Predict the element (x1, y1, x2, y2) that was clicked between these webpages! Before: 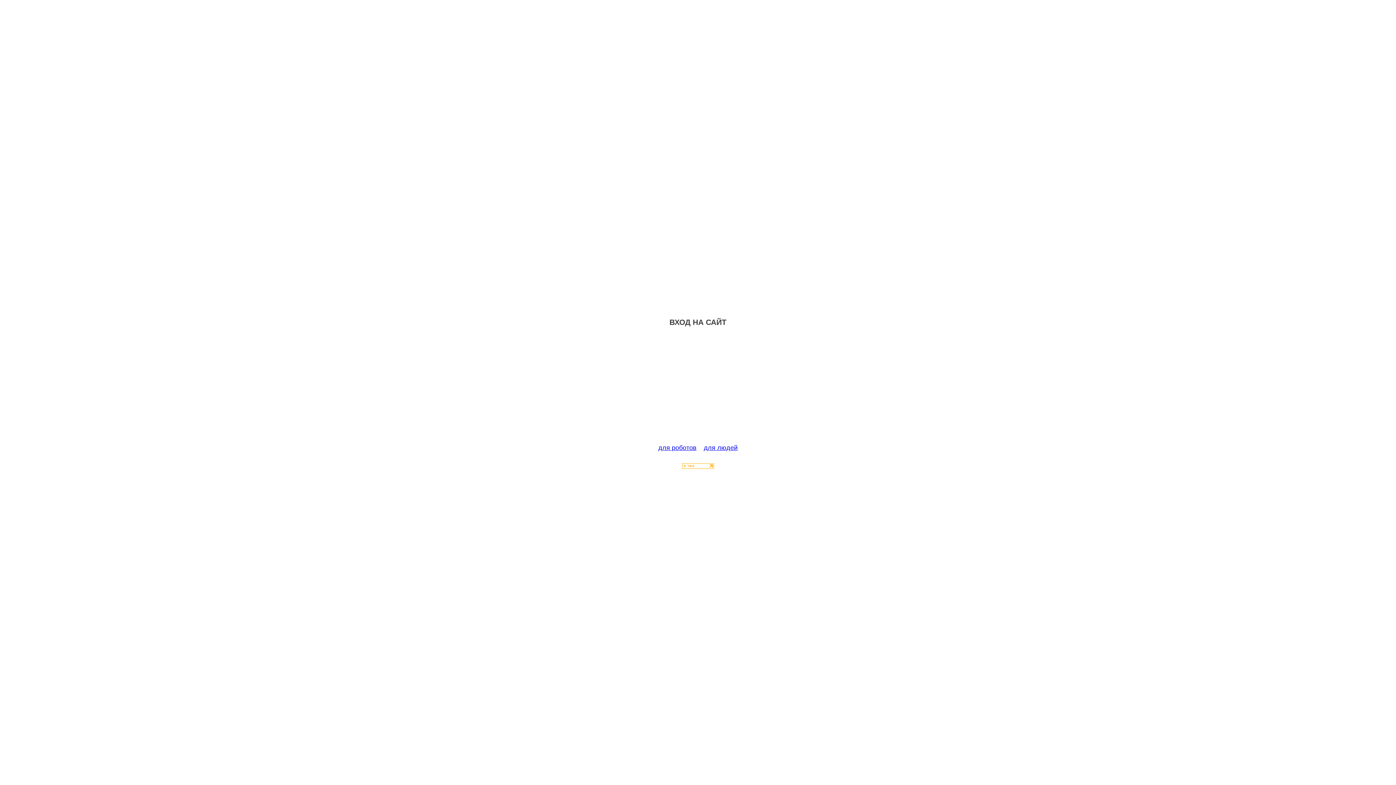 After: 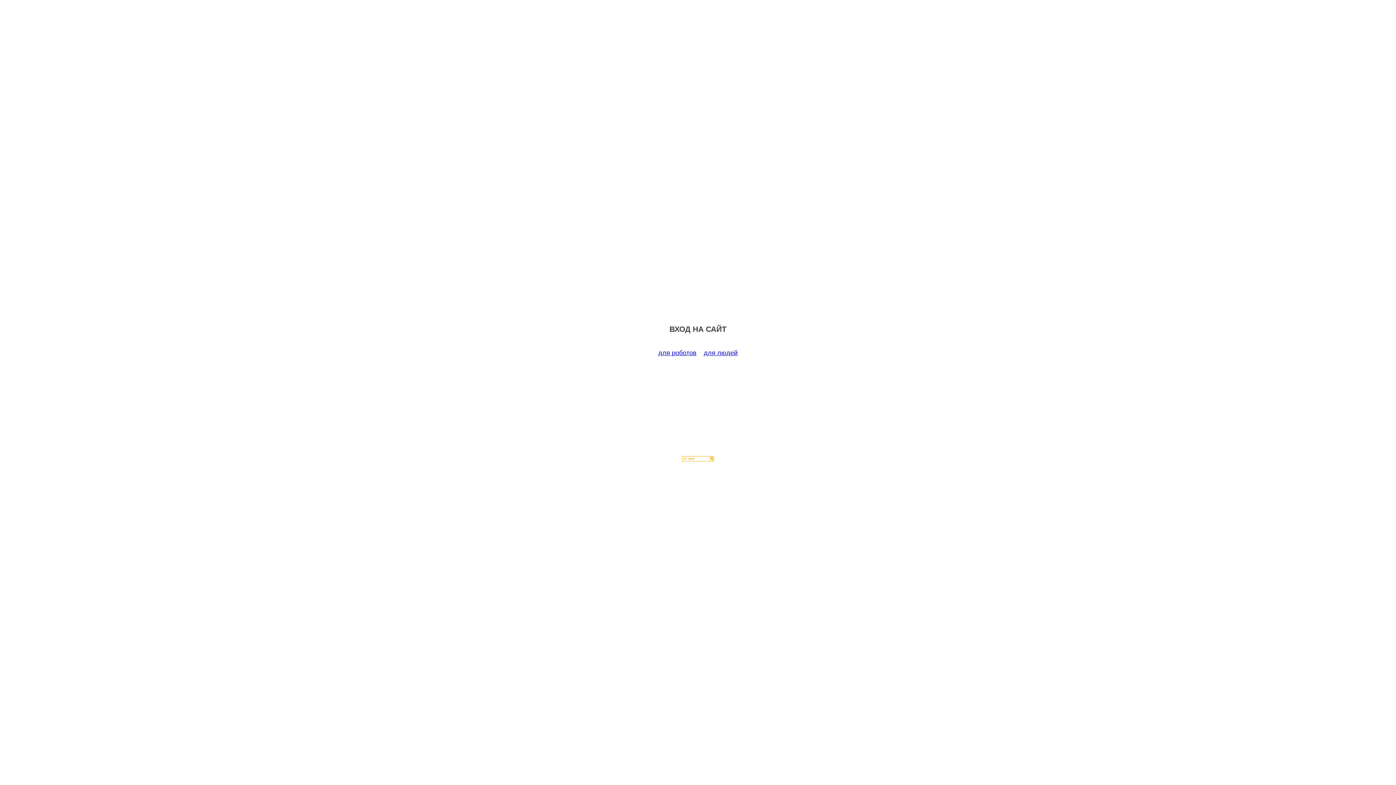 Action: label: для роботов bbox: (658, 444, 696, 451)